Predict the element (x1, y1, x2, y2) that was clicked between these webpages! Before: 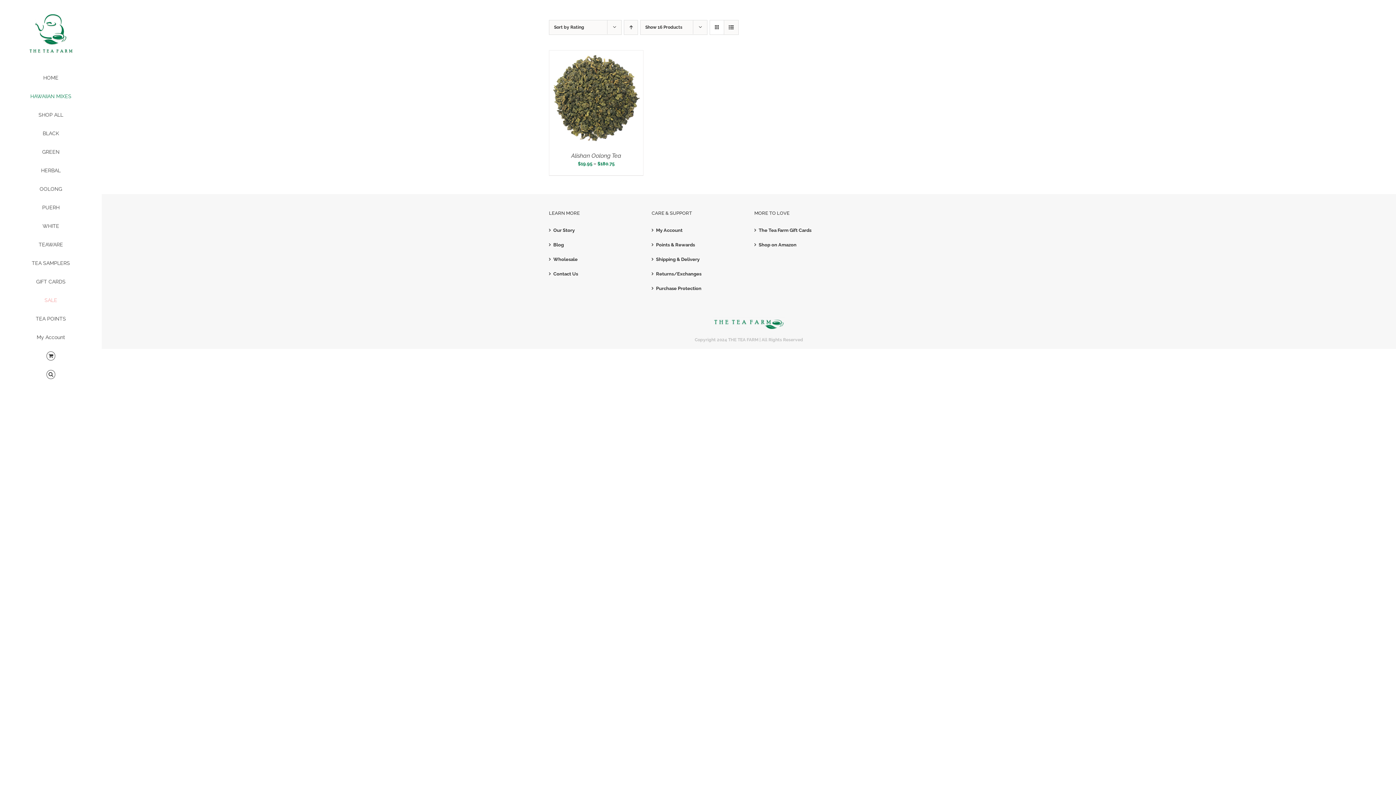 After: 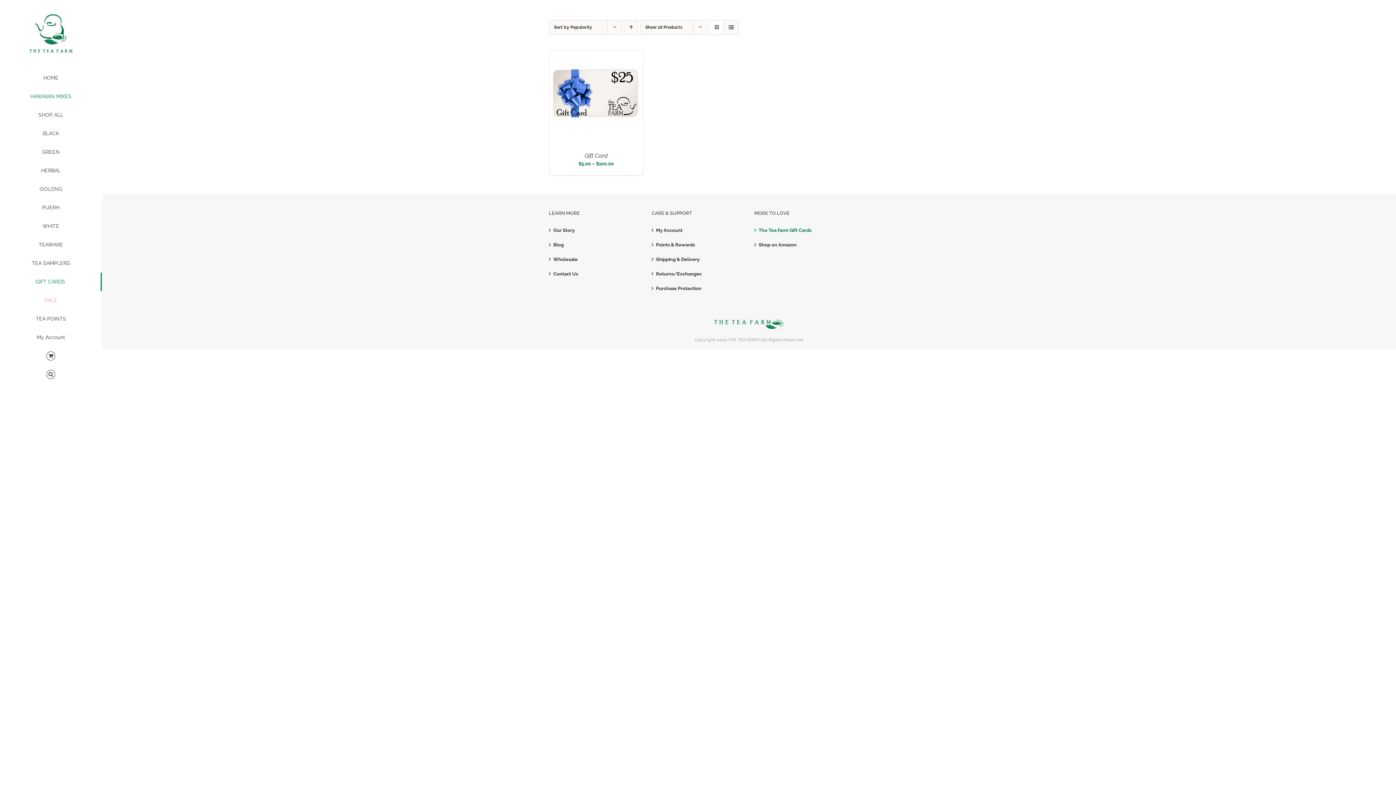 Action: bbox: (758, 226, 842, 233) label: The Tea Farm Gift Cards